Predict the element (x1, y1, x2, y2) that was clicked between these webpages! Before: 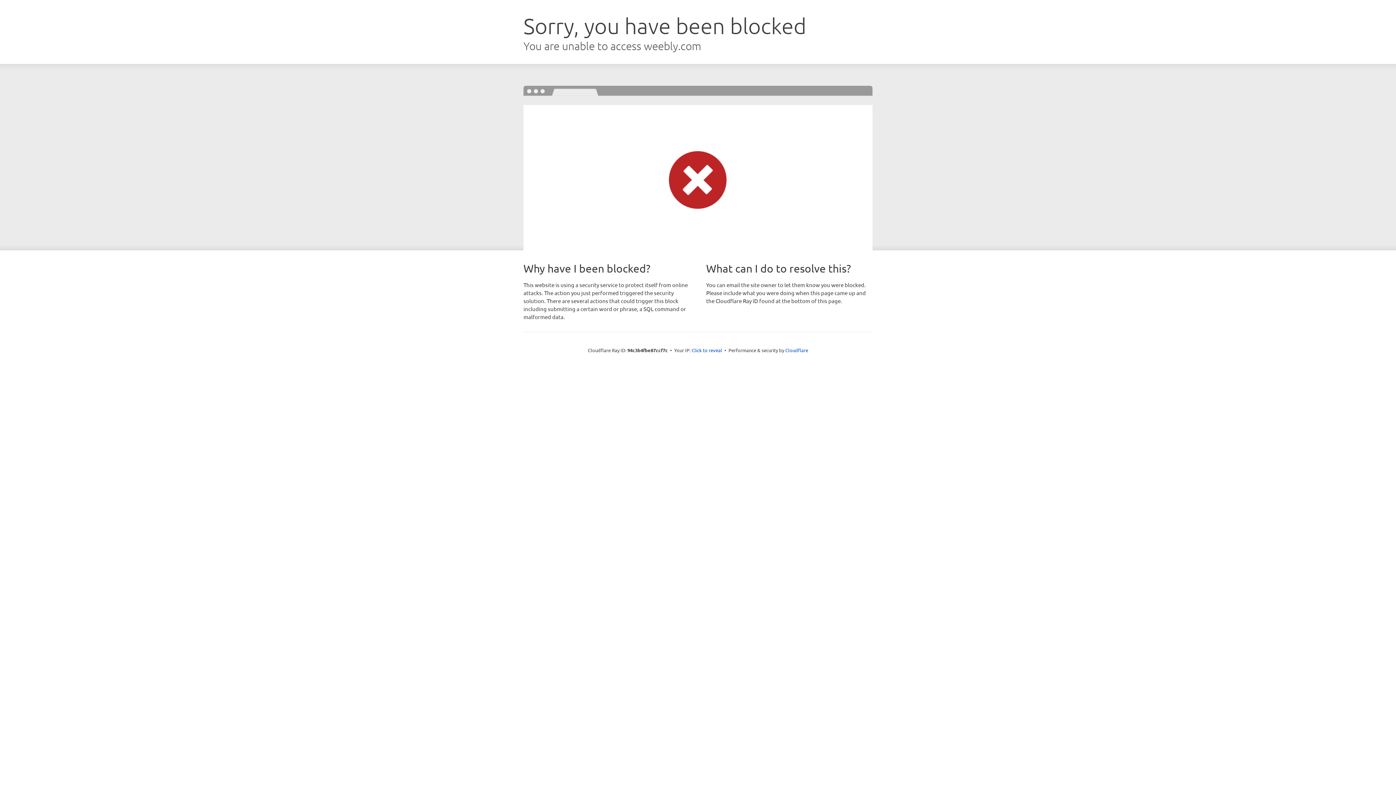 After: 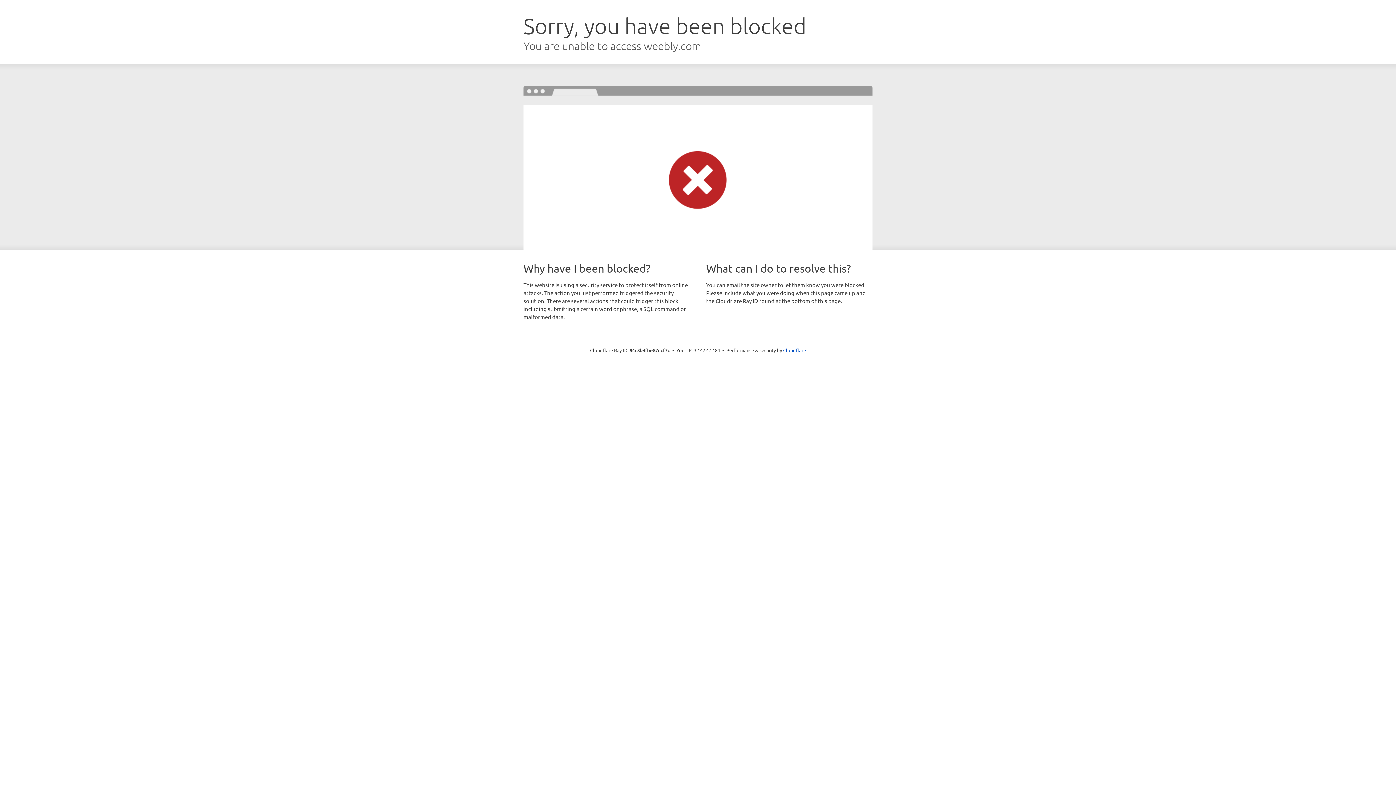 Action: bbox: (691, 346, 722, 353) label: Click to reveal